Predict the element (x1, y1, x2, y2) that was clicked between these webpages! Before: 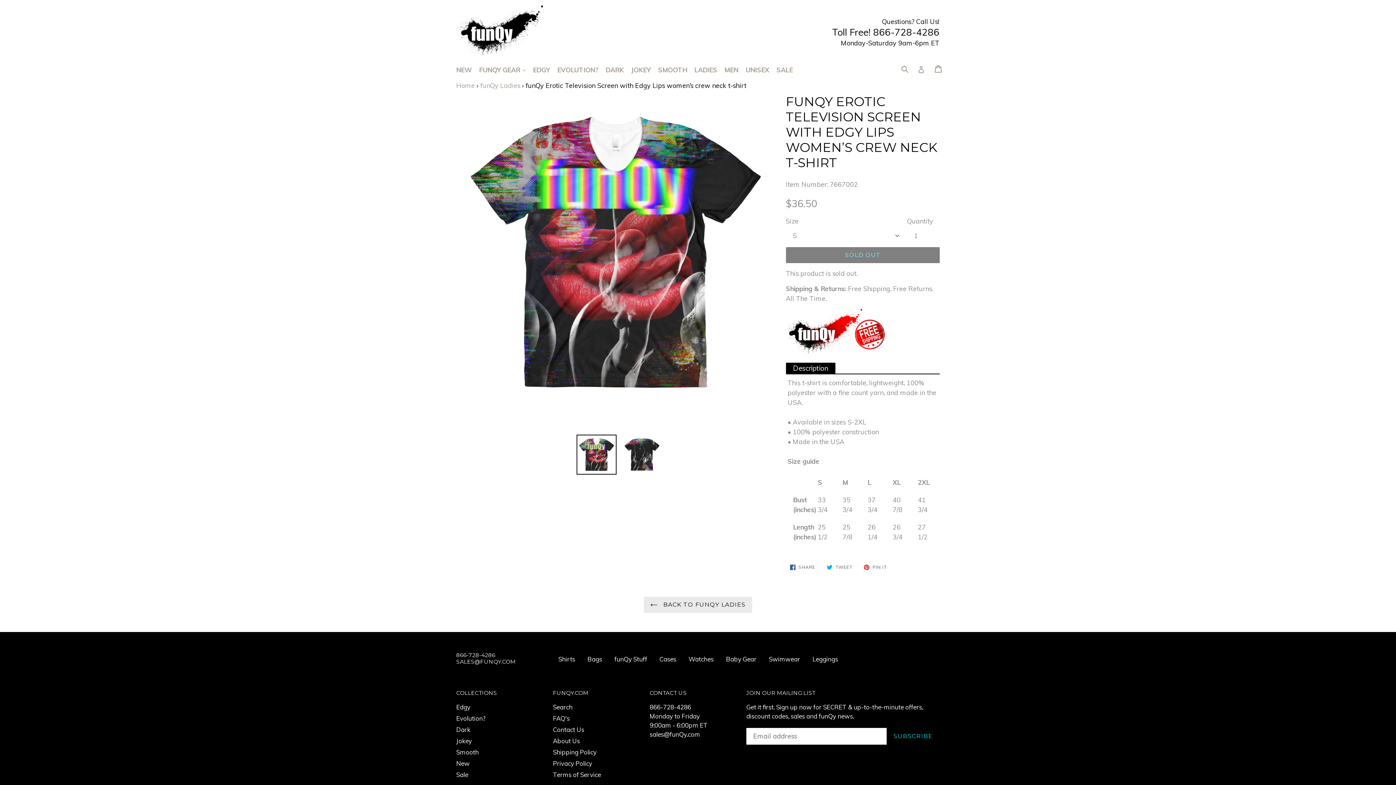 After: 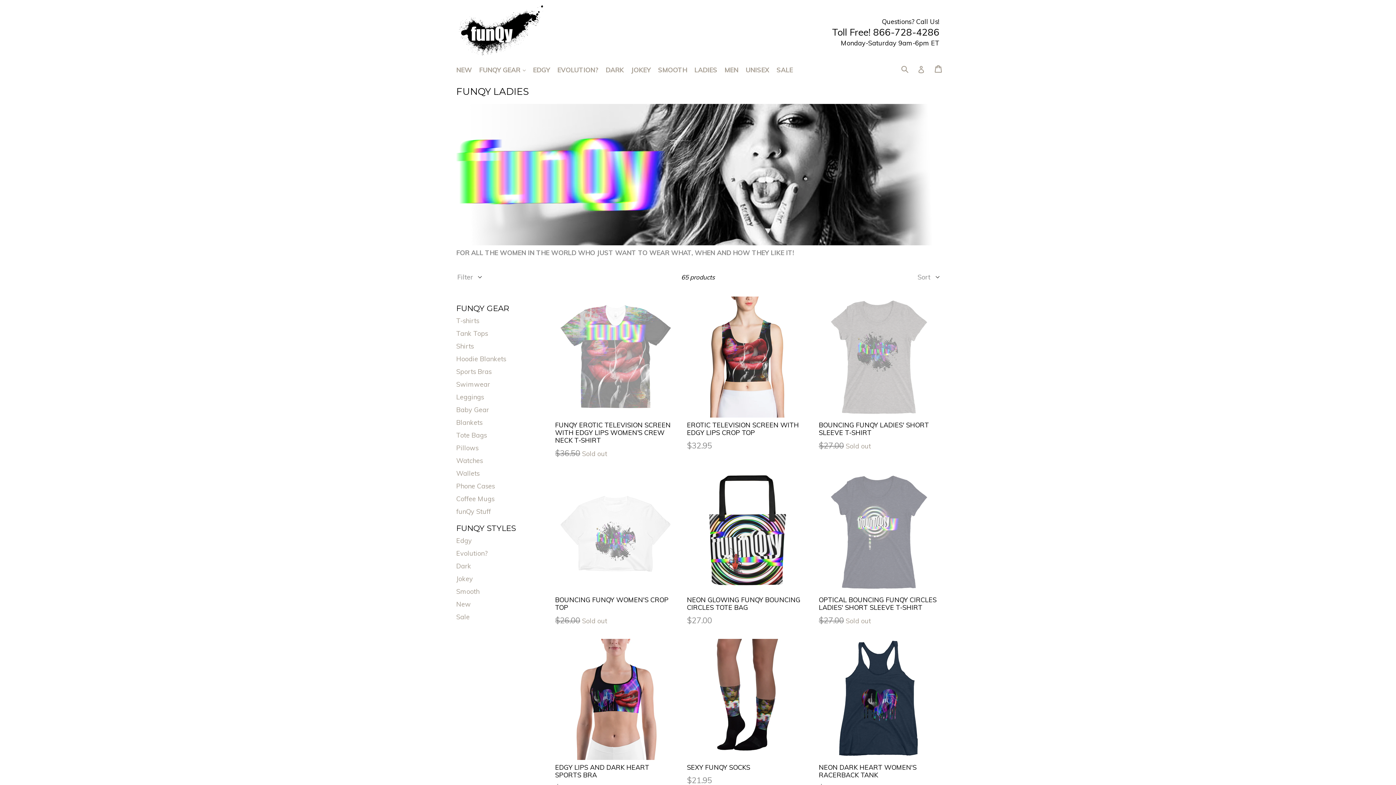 Action: bbox: (694, 65, 724, 76) label: LADIES